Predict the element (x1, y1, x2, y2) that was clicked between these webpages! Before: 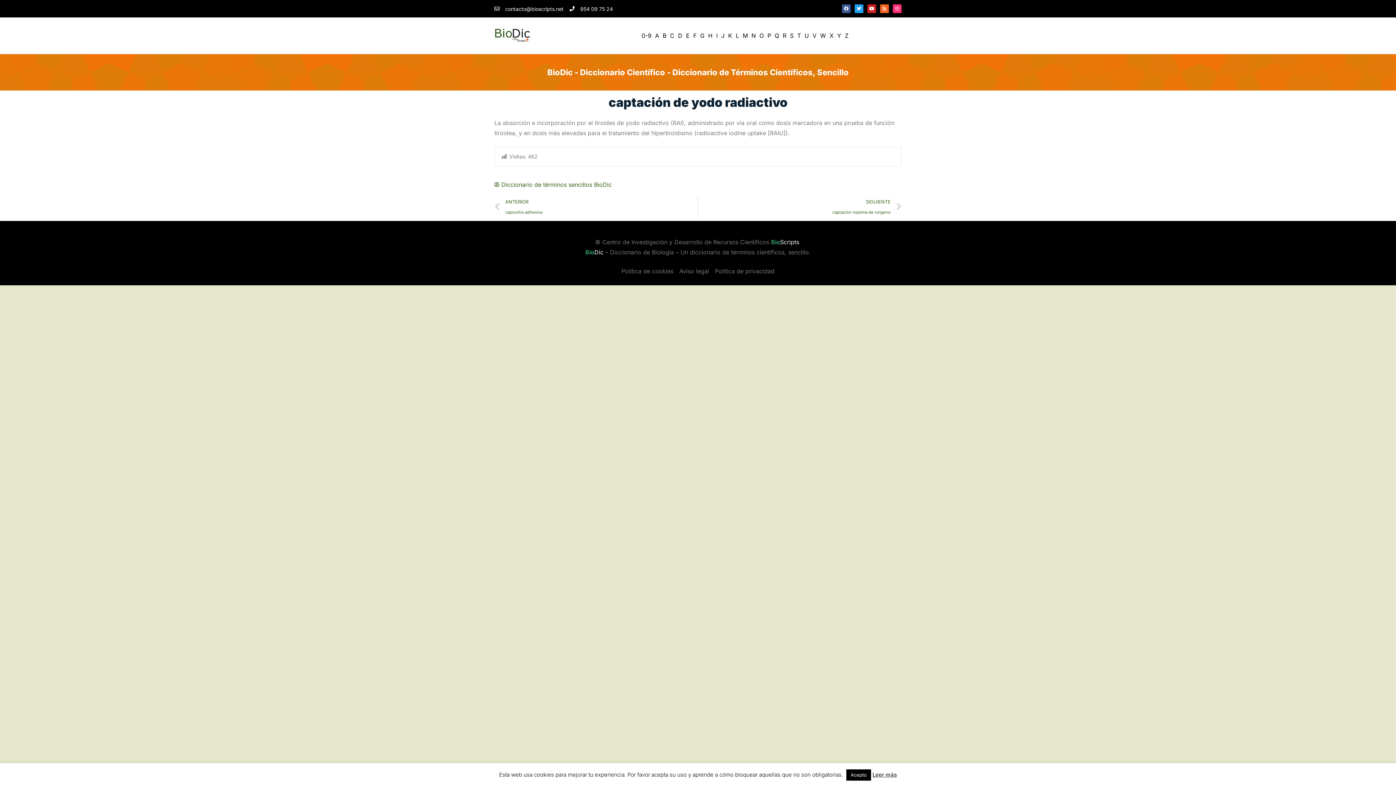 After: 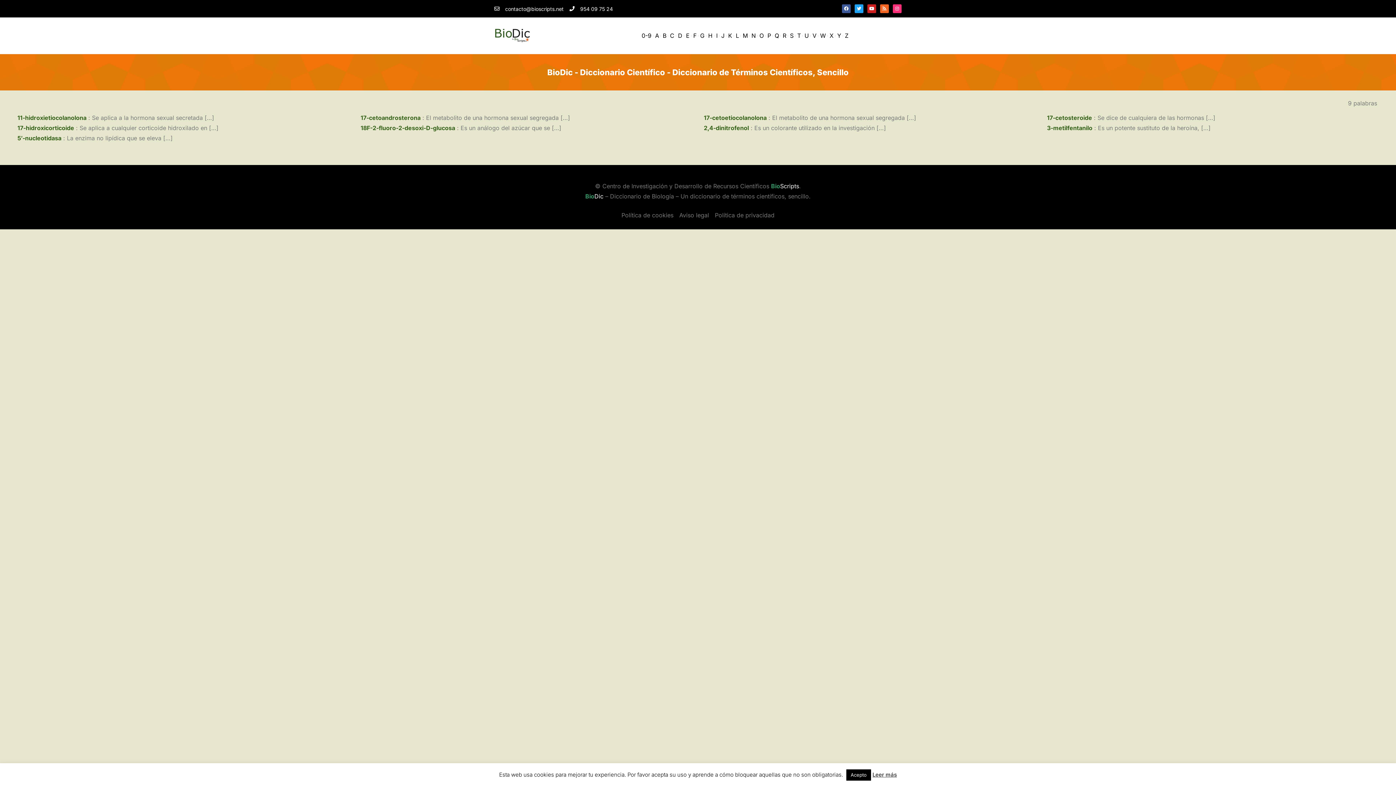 Action: label: 0-9 bbox: (641, 30, 651, 40)